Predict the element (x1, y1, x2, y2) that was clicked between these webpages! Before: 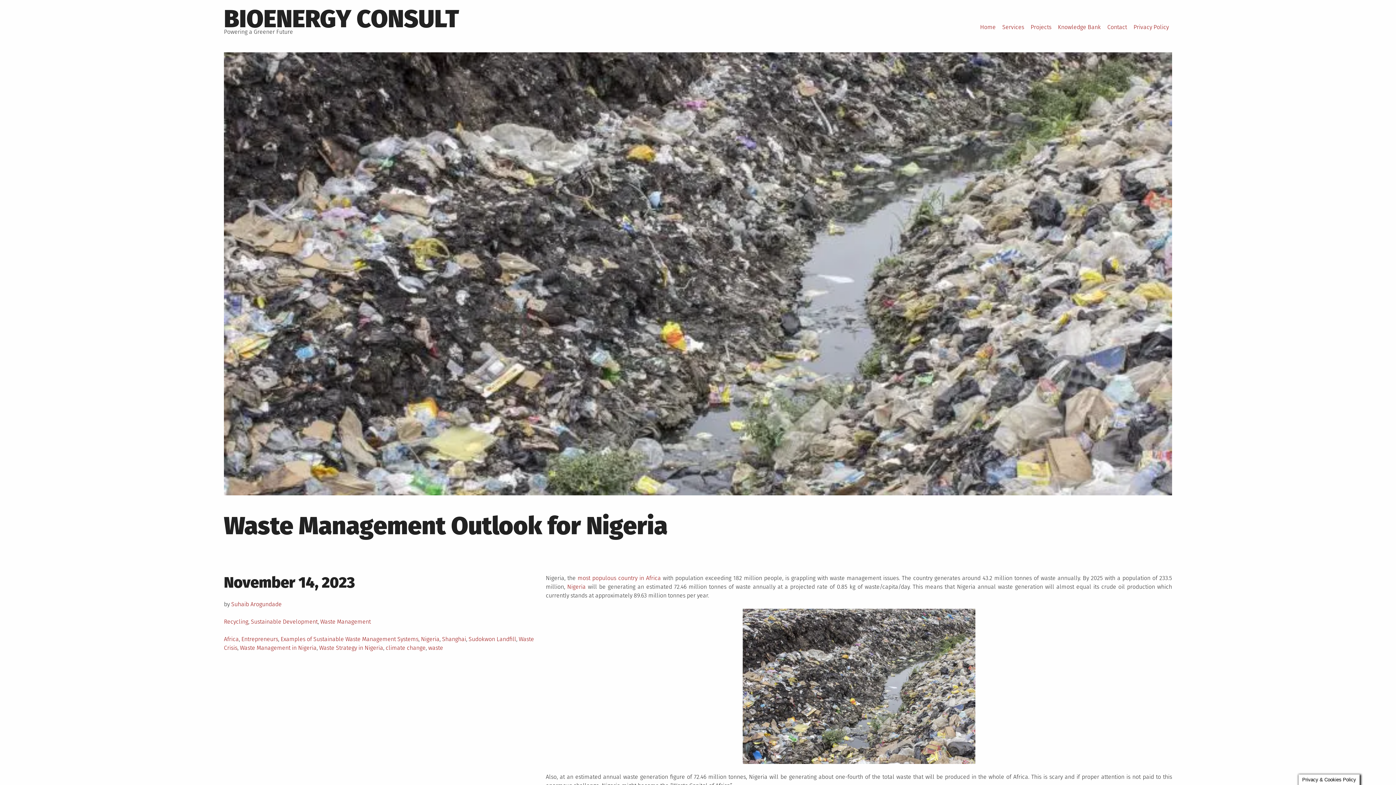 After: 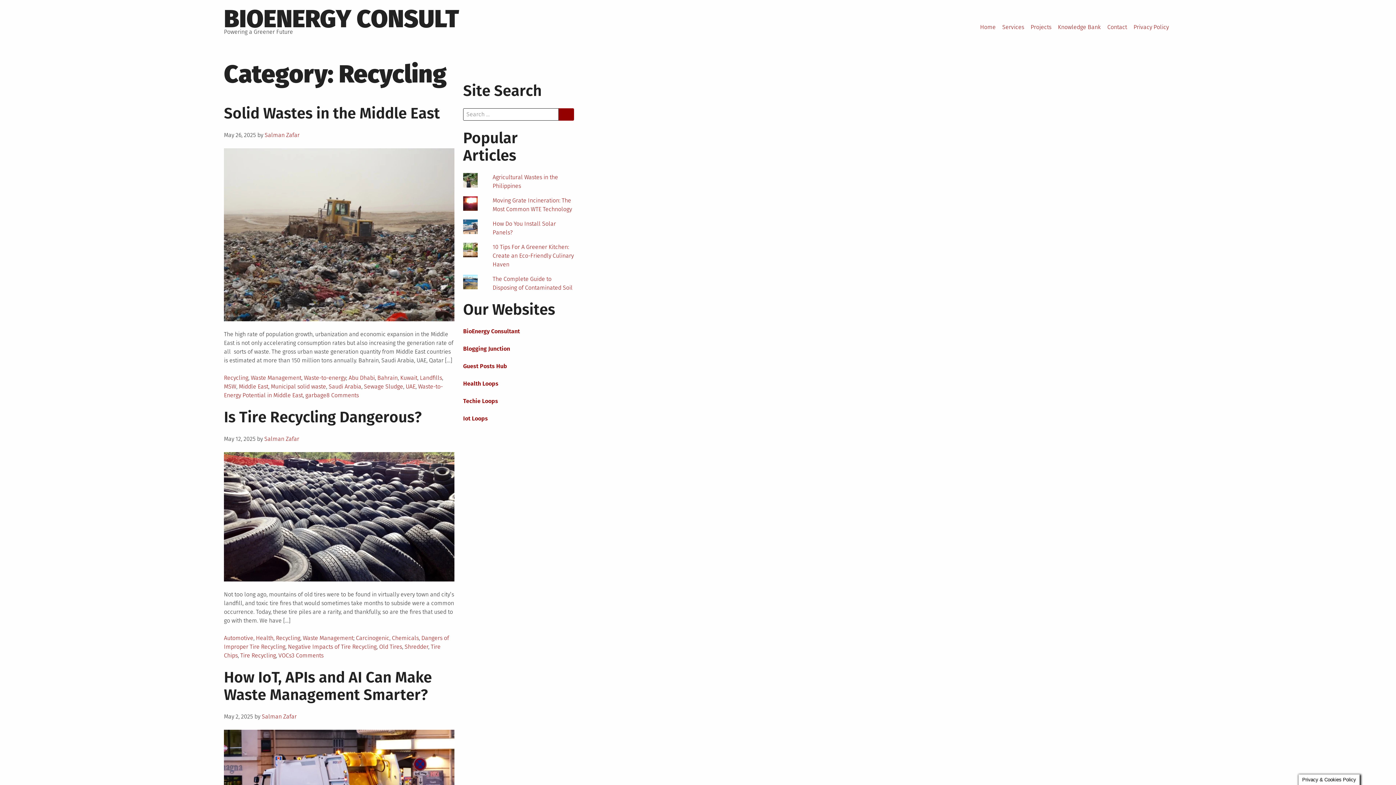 Action: bbox: (224, 618, 248, 625) label: Recycling